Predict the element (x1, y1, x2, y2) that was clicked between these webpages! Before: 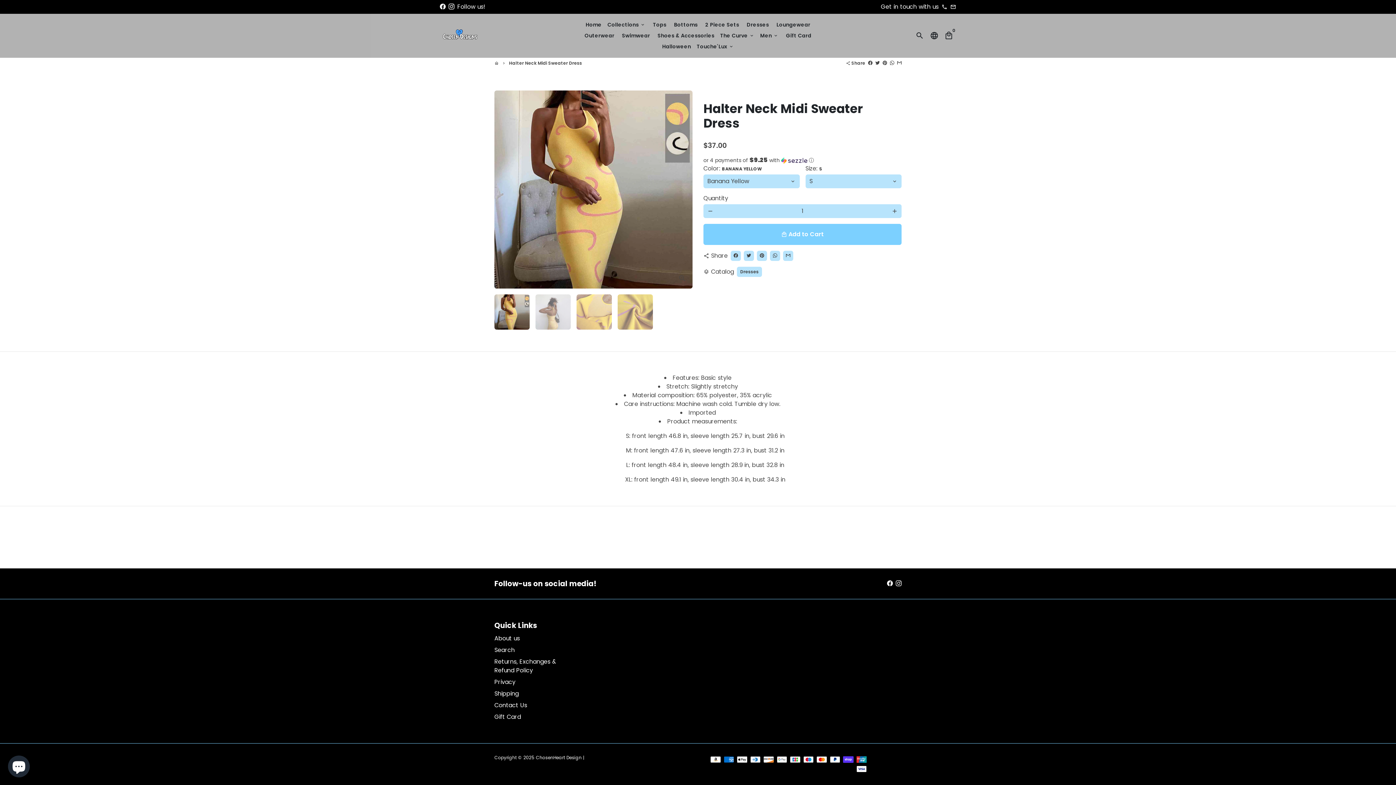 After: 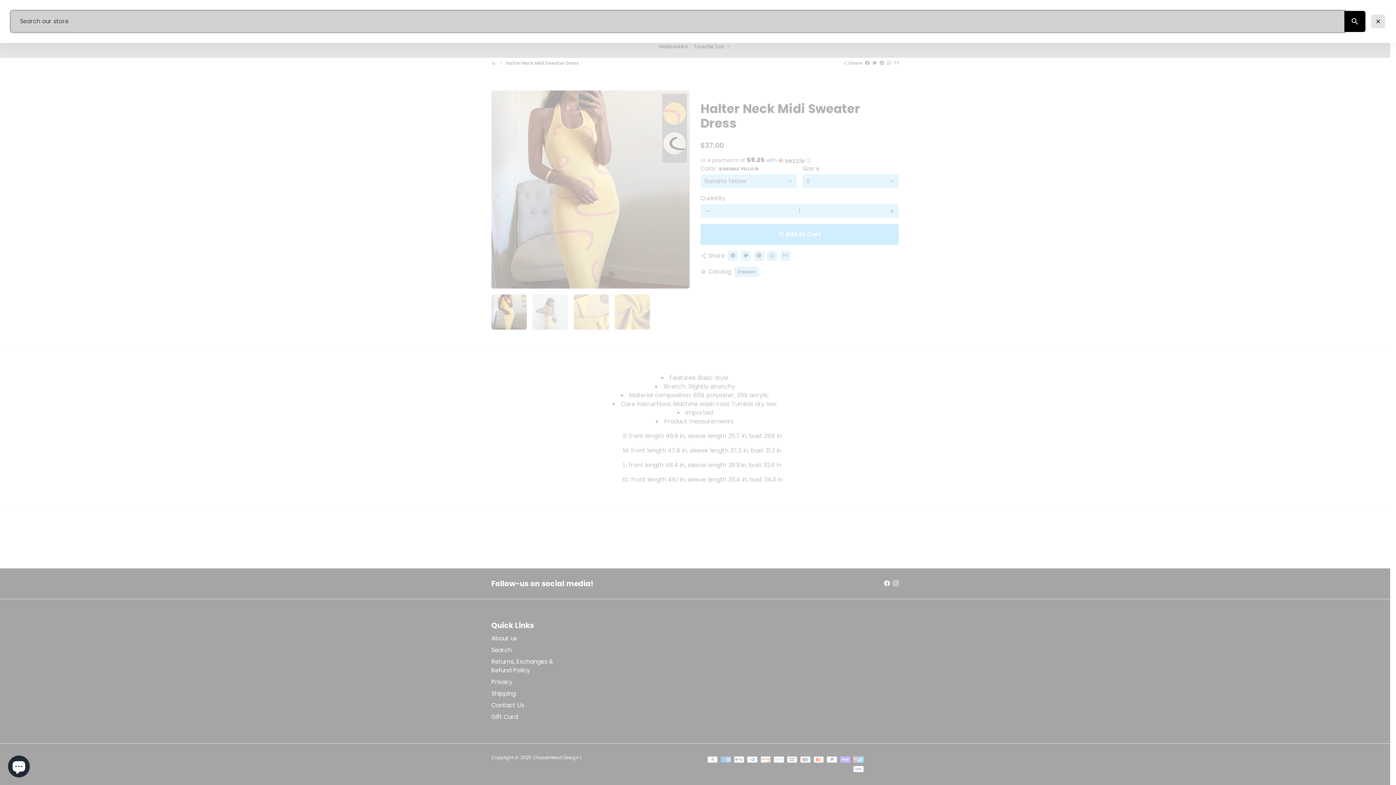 Action: label: Search bbox: (912, 28, 927, 42)